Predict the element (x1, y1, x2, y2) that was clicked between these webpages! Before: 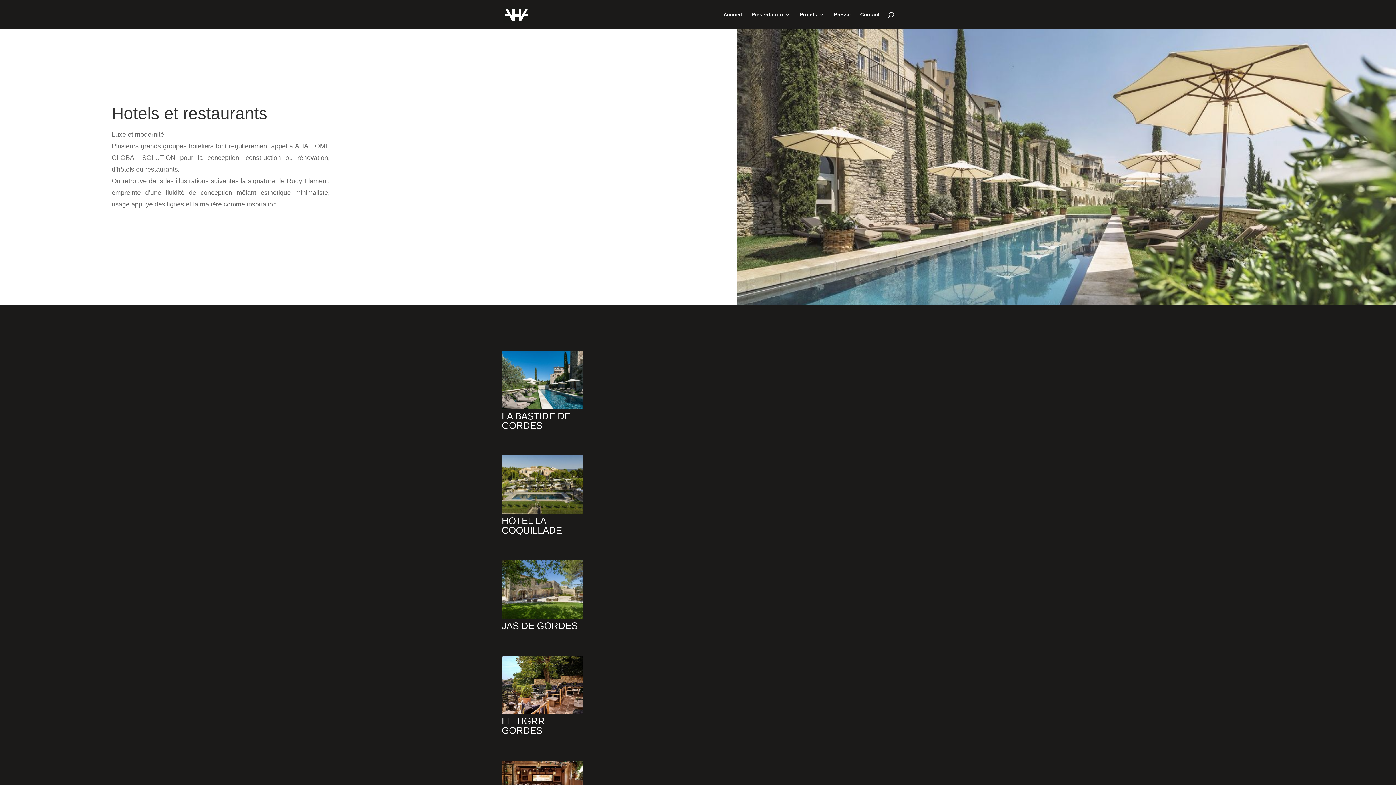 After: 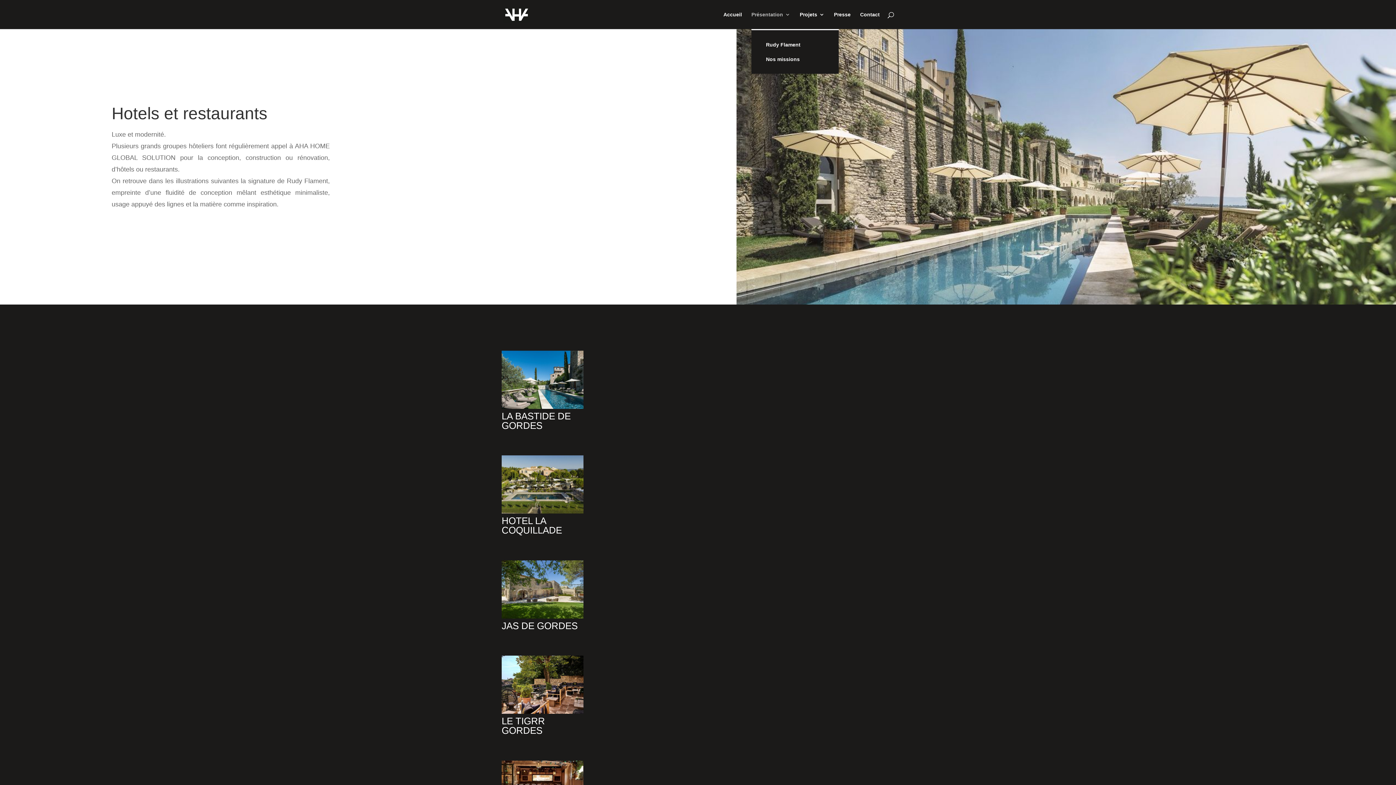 Action: bbox: (751, 12, 790, 29) label: Présentation